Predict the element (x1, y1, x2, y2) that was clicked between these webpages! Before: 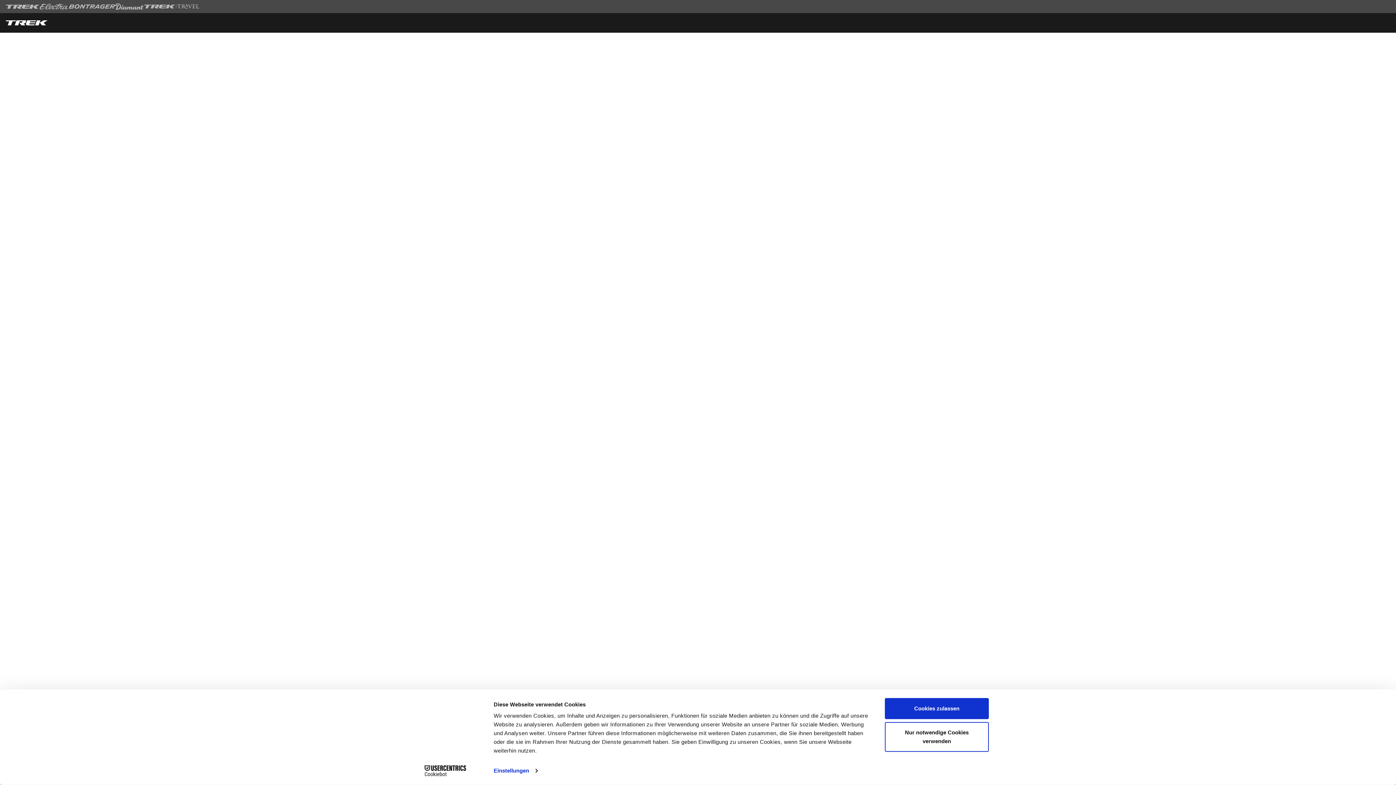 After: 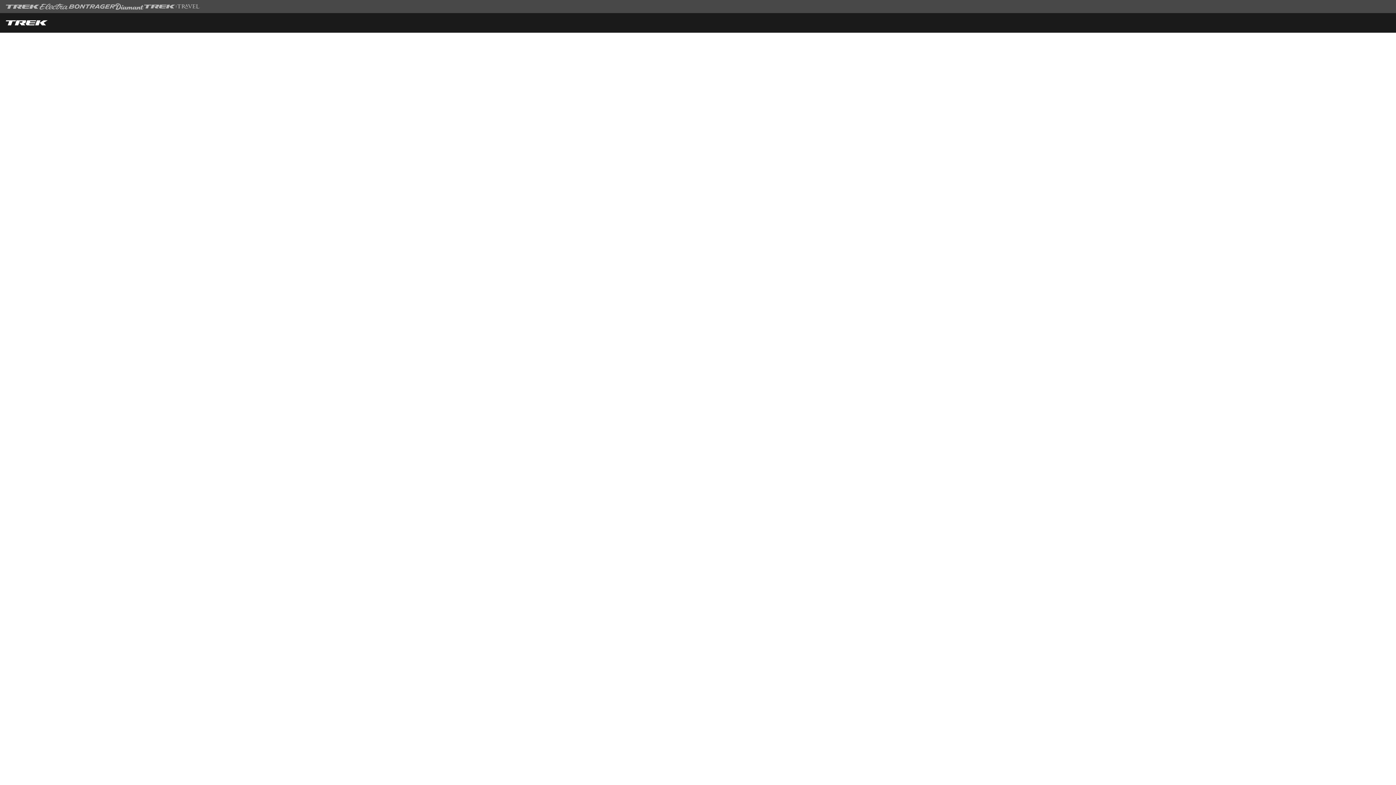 Action: label: Nur notwendige Cookies verwenden bbox: (885, 722, 989, 752)